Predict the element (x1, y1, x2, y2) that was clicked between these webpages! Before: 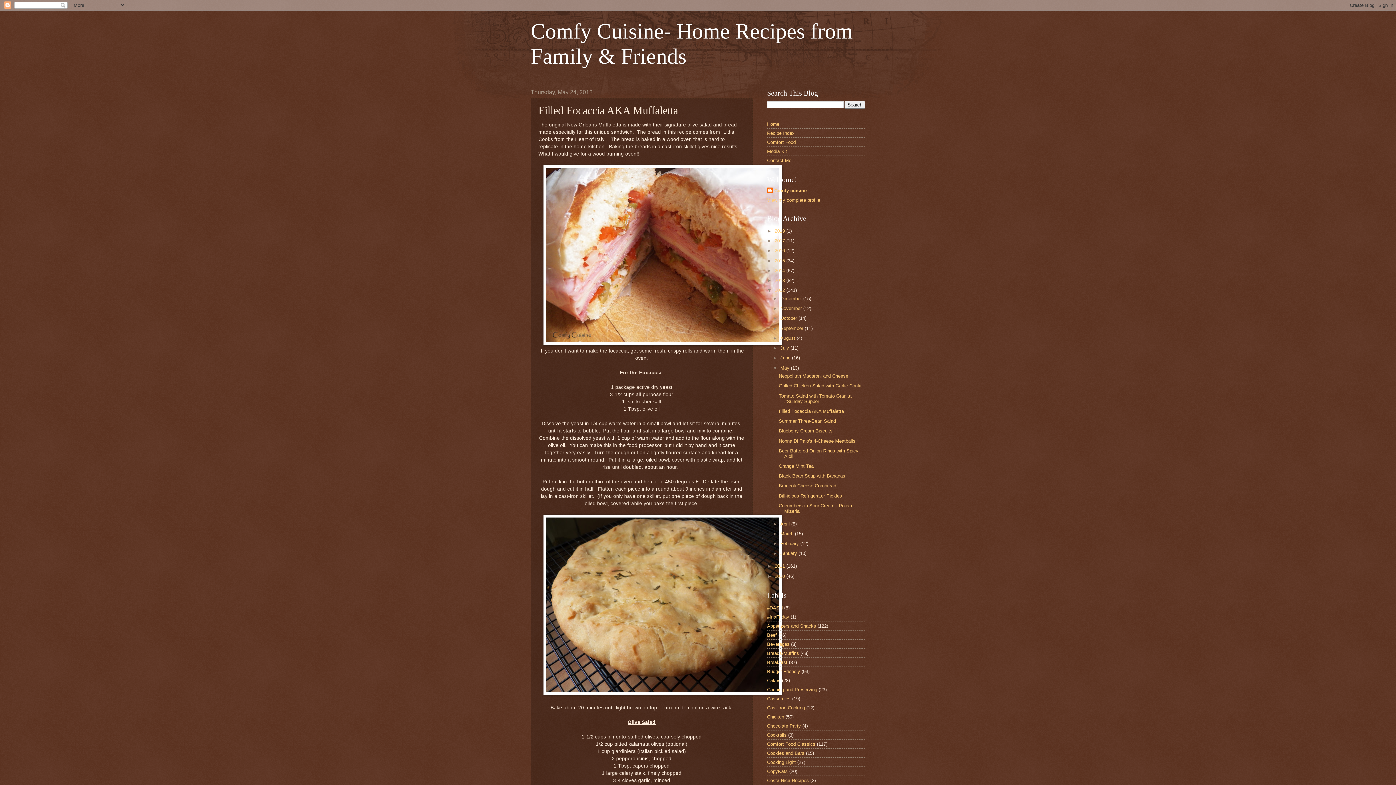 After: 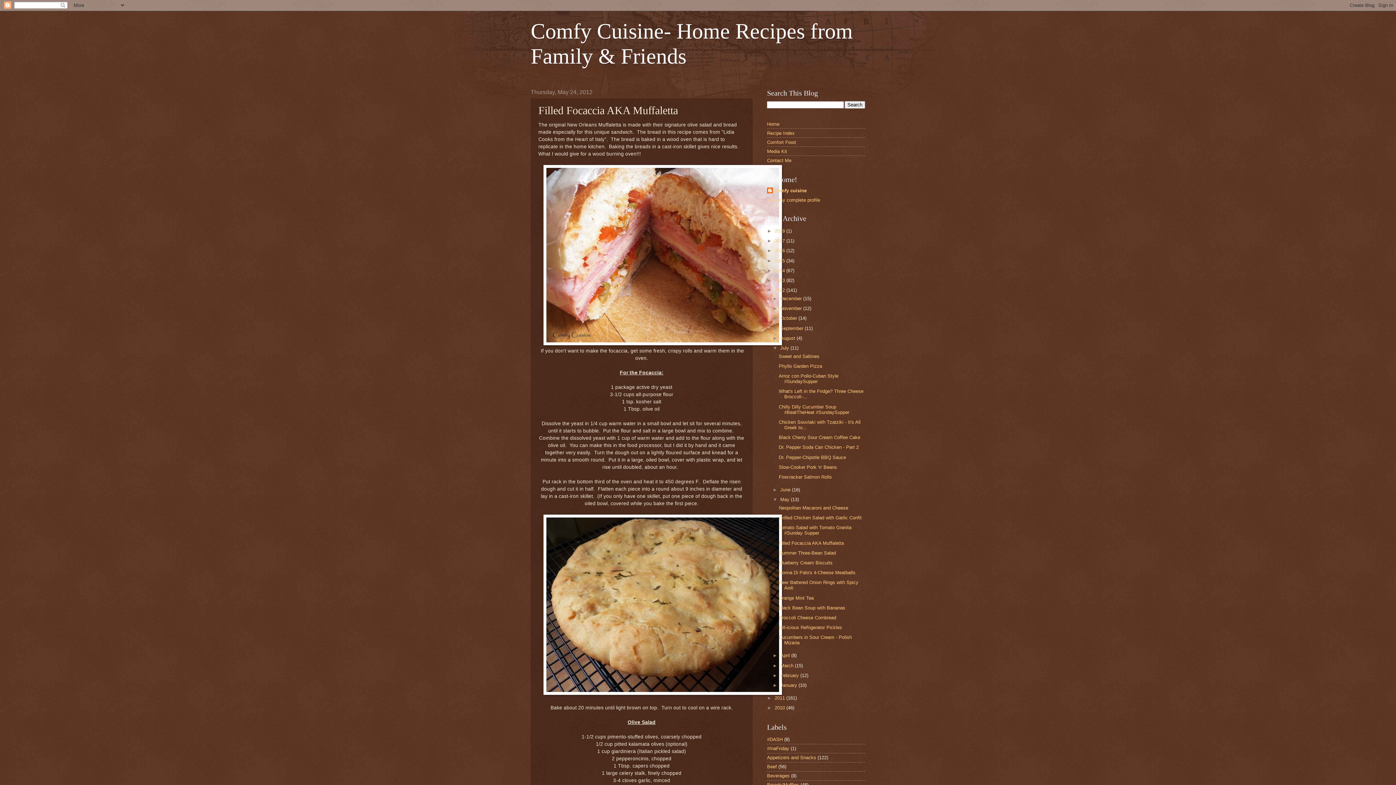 Action: label: ►   bbox: (772, 345, 780, 350)